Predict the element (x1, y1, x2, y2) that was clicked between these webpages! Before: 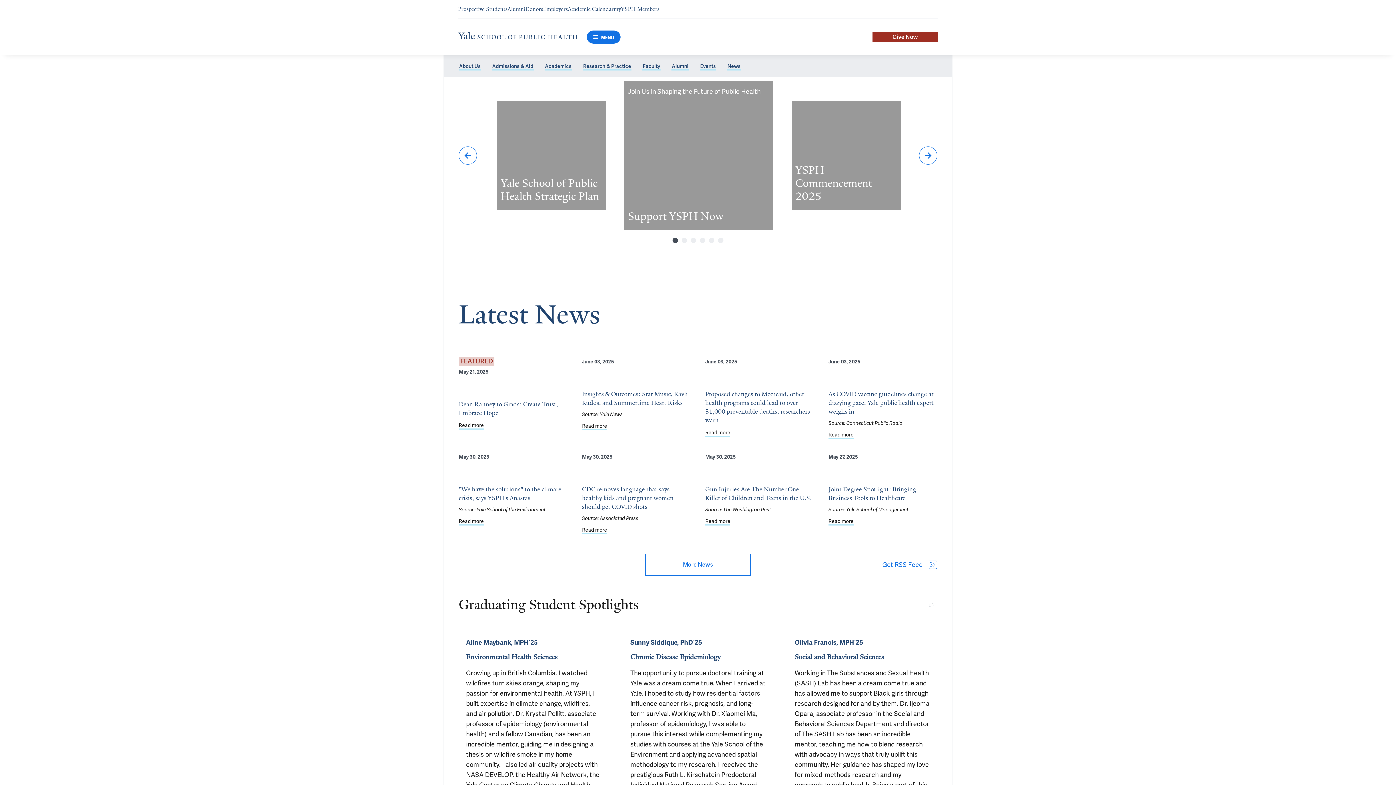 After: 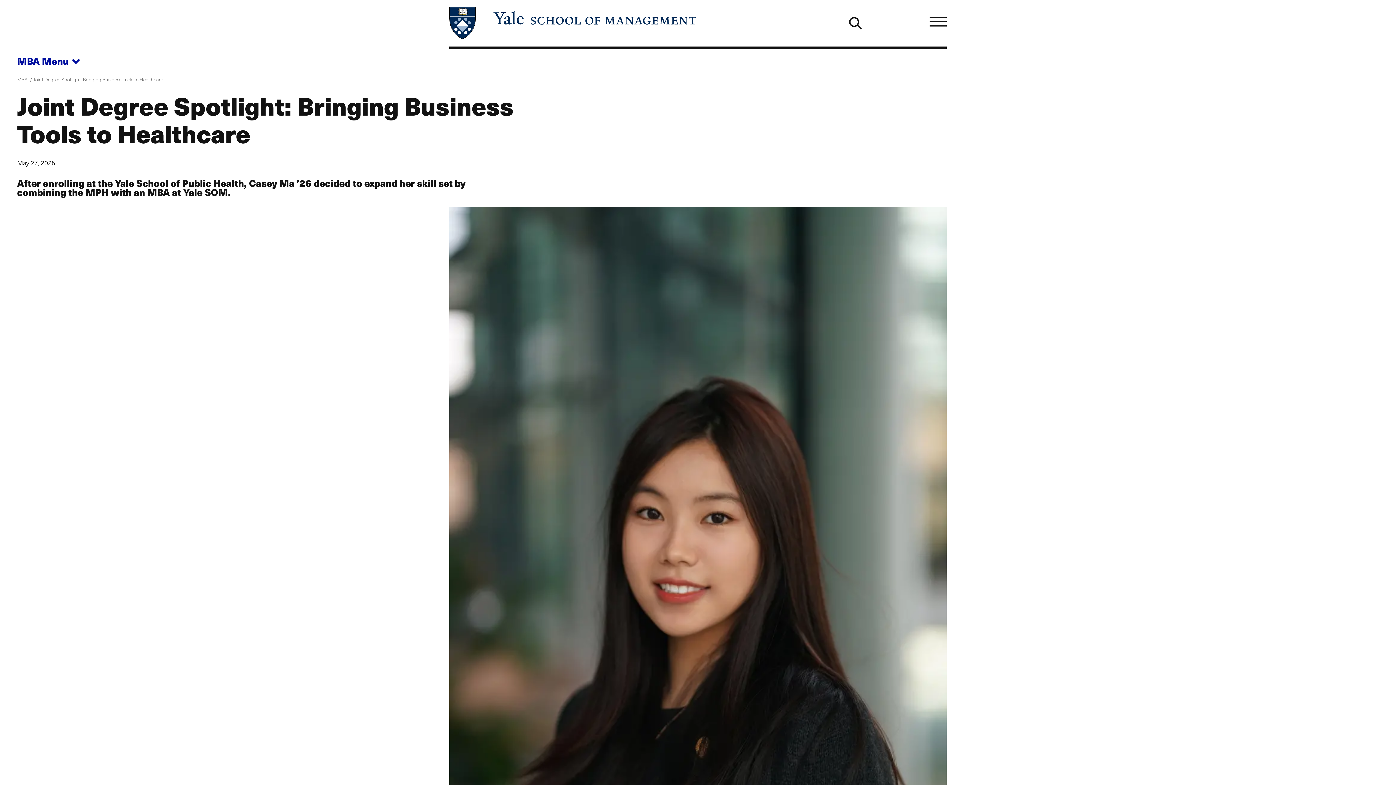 Action: bbox: (828, 517, 853, 525) label: Read more about Joint Degree Spotlight: Bringing Business Tools to Healthcare